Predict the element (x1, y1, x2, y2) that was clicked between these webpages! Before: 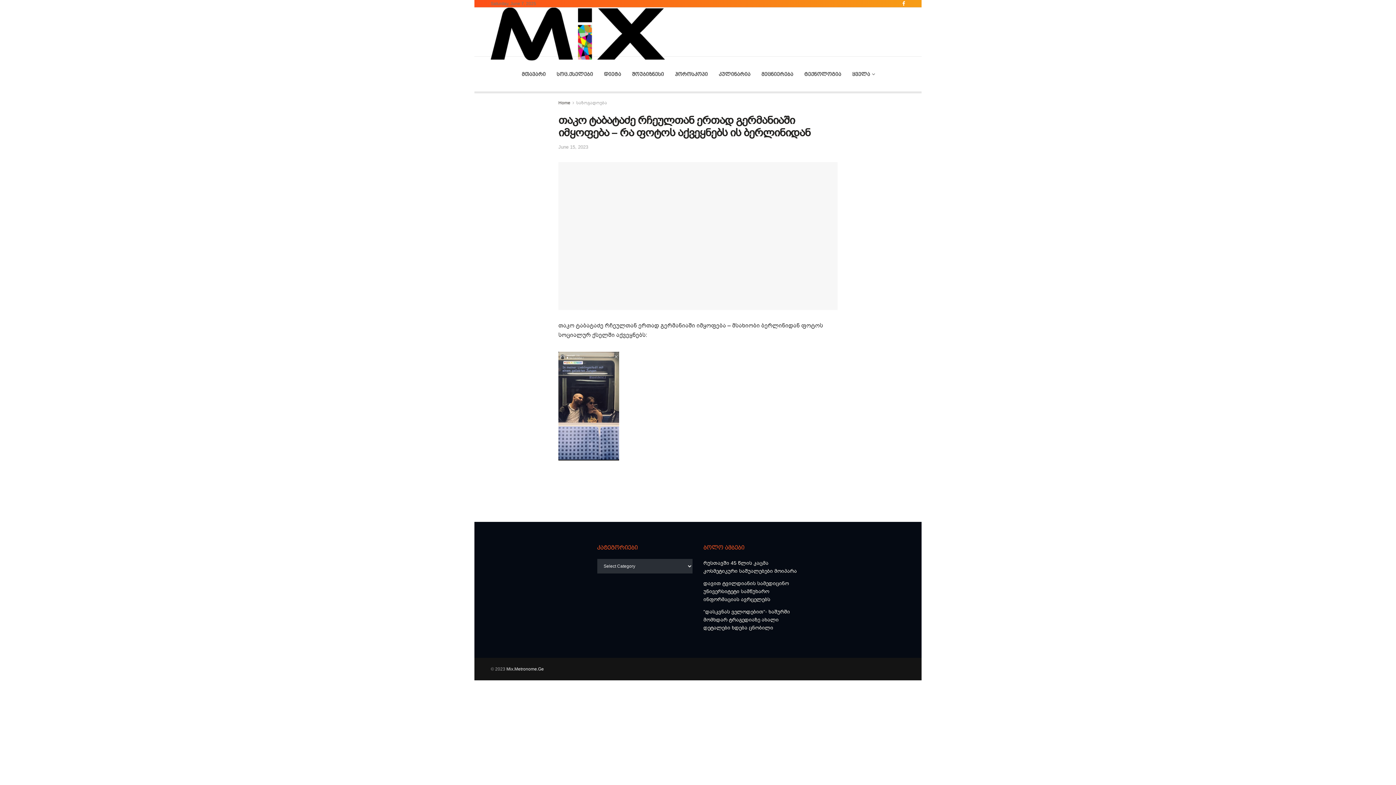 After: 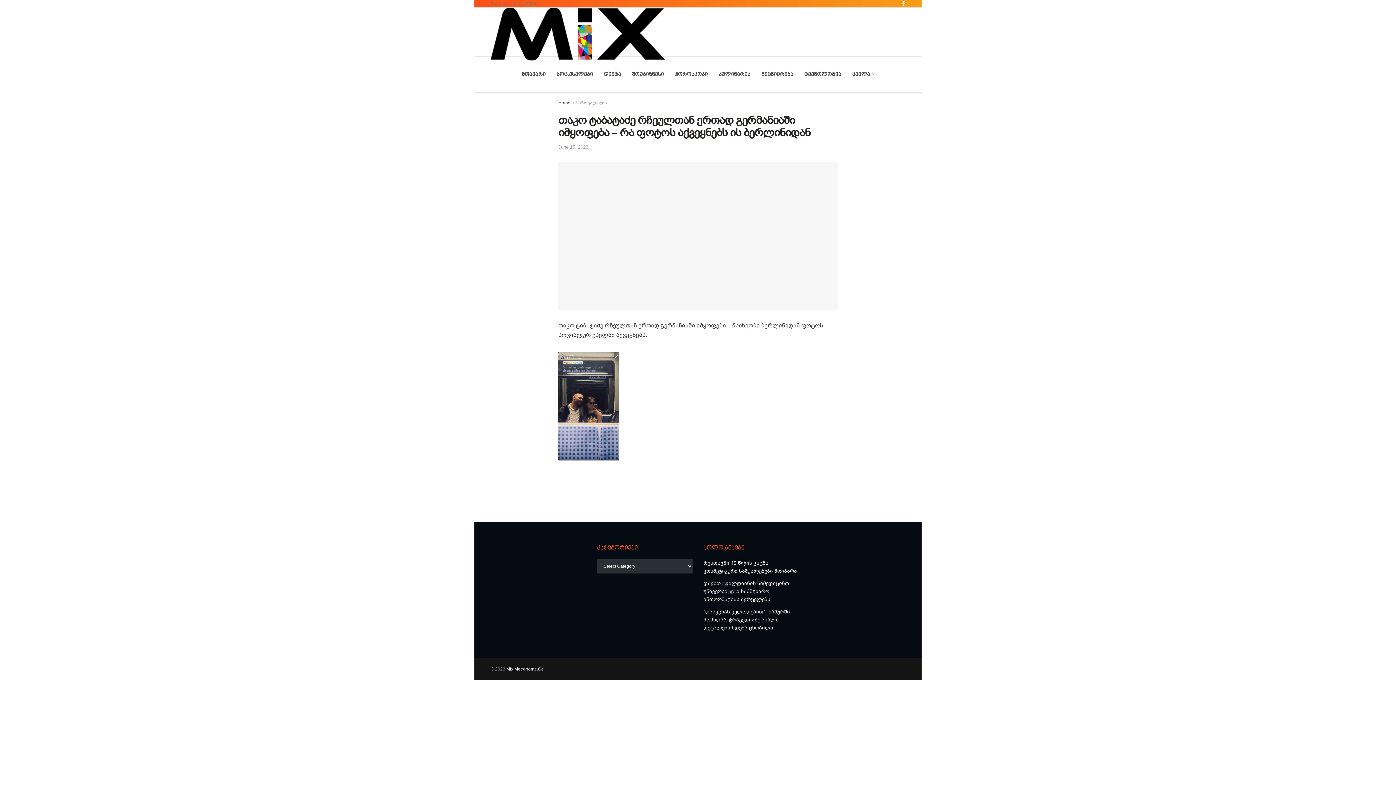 Action: label: June 15, 2023 bbox: (558, 144, 588, 149)